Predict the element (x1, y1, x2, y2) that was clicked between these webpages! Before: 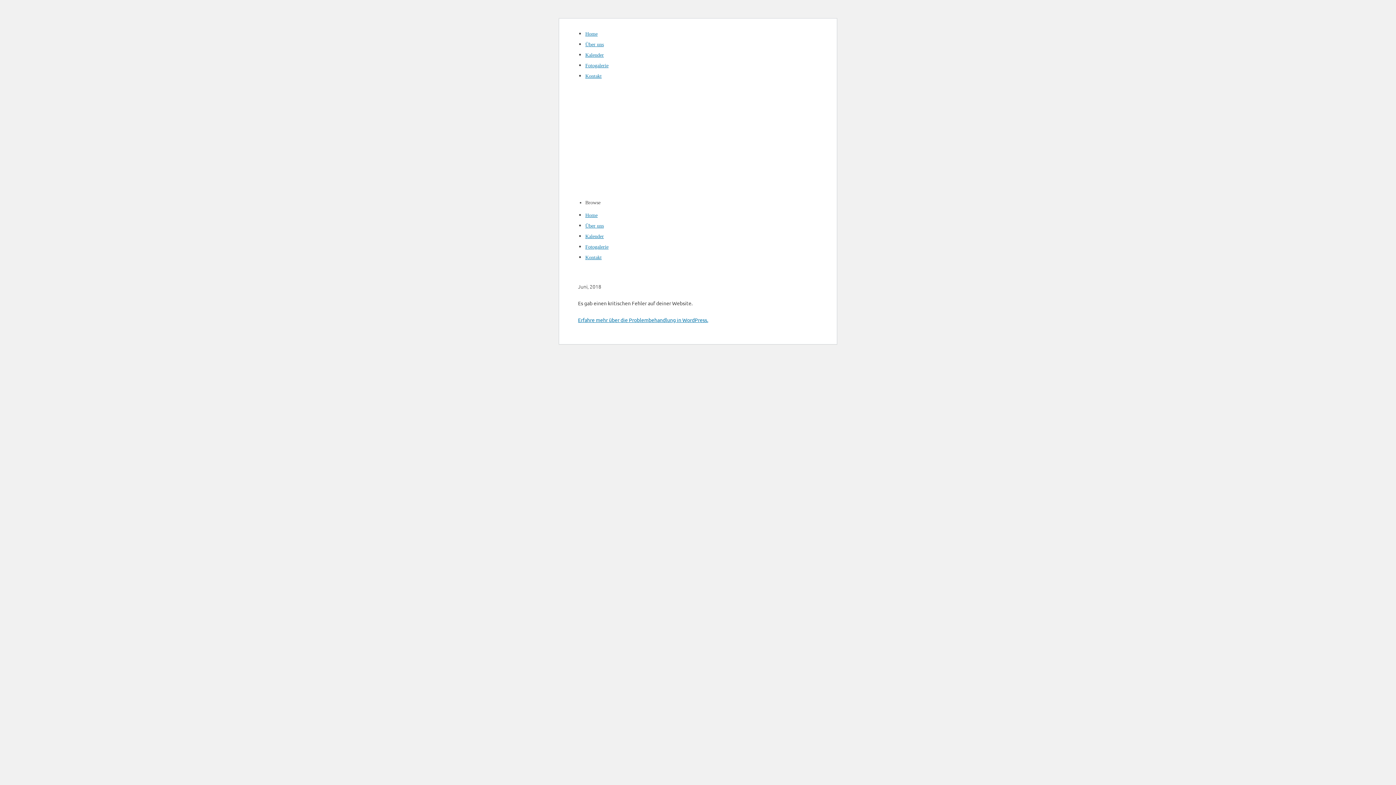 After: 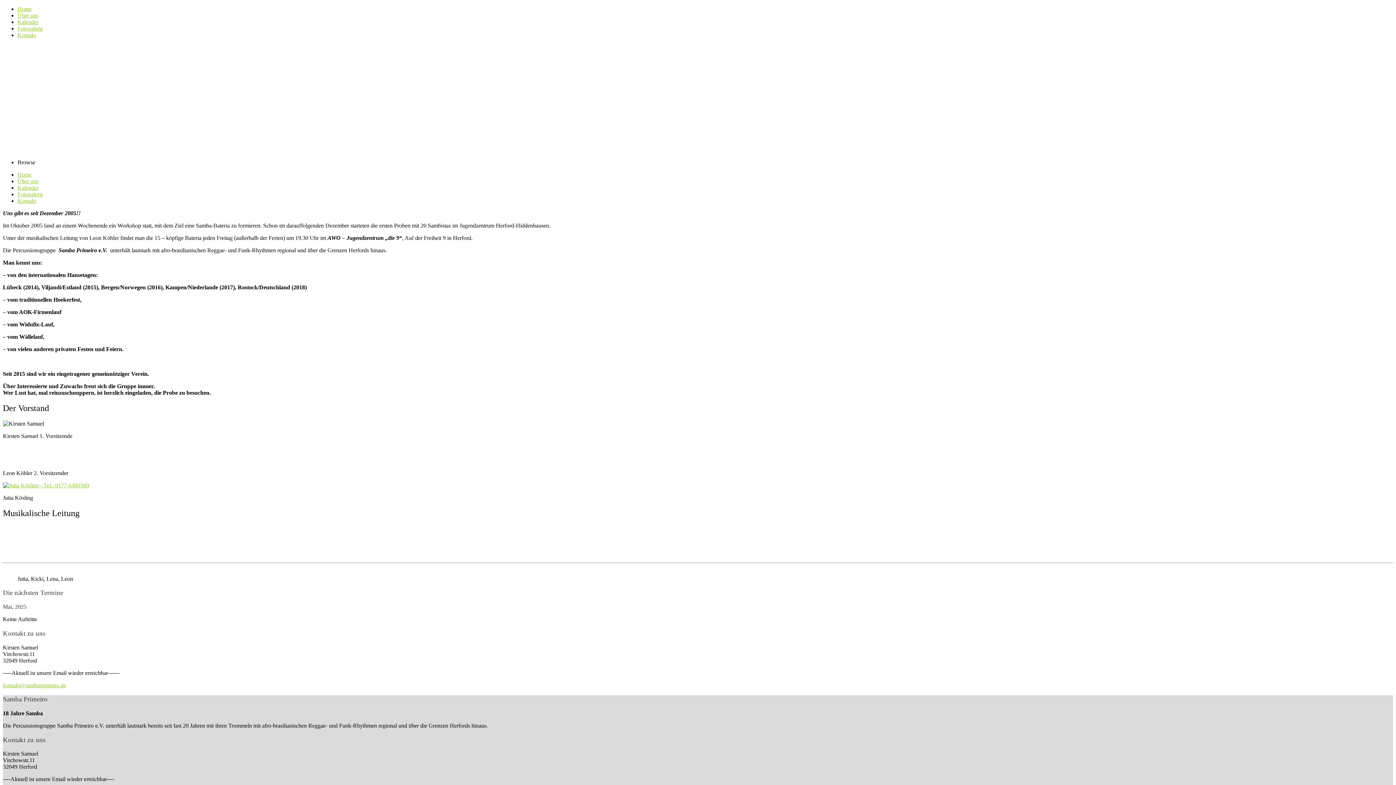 Action: bbox: (585, 223, 604, 228) label: Über uns